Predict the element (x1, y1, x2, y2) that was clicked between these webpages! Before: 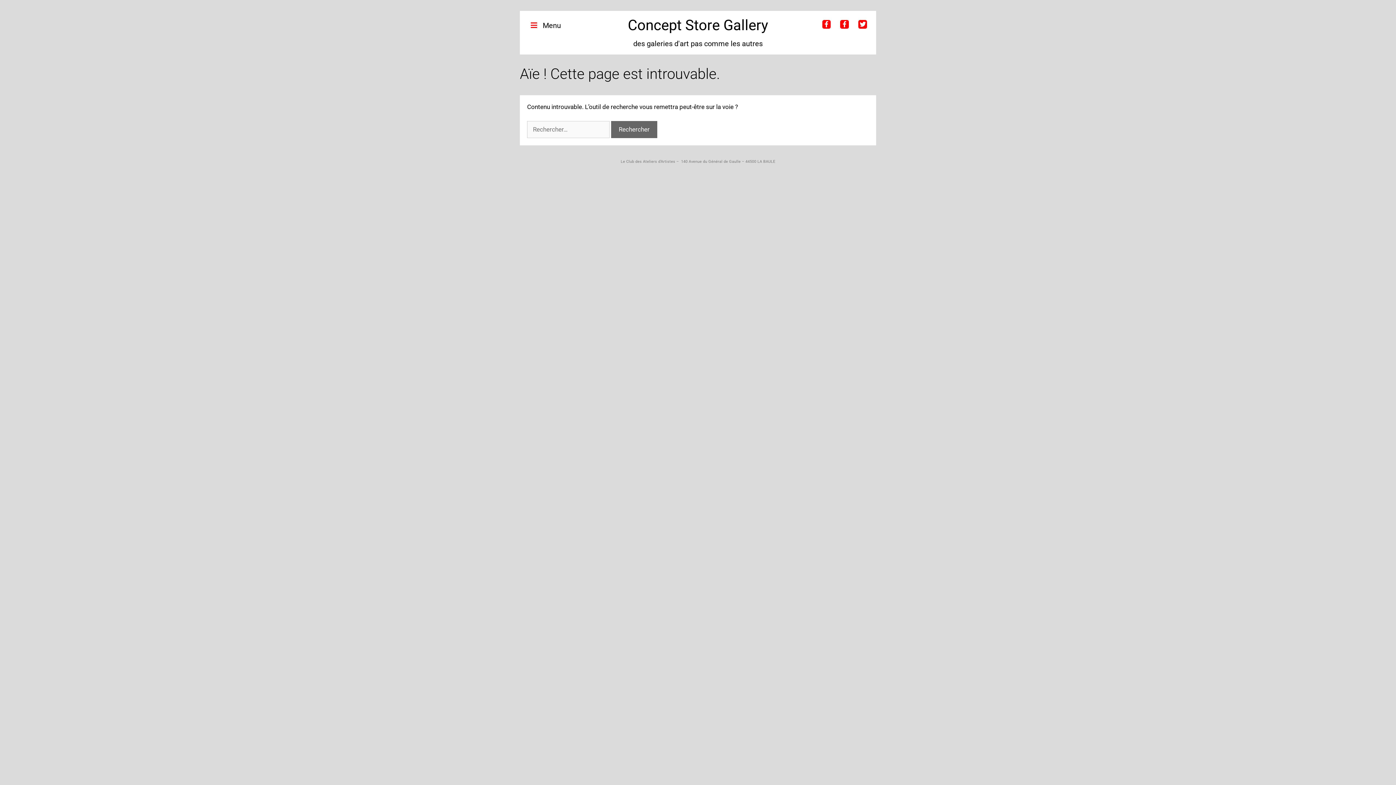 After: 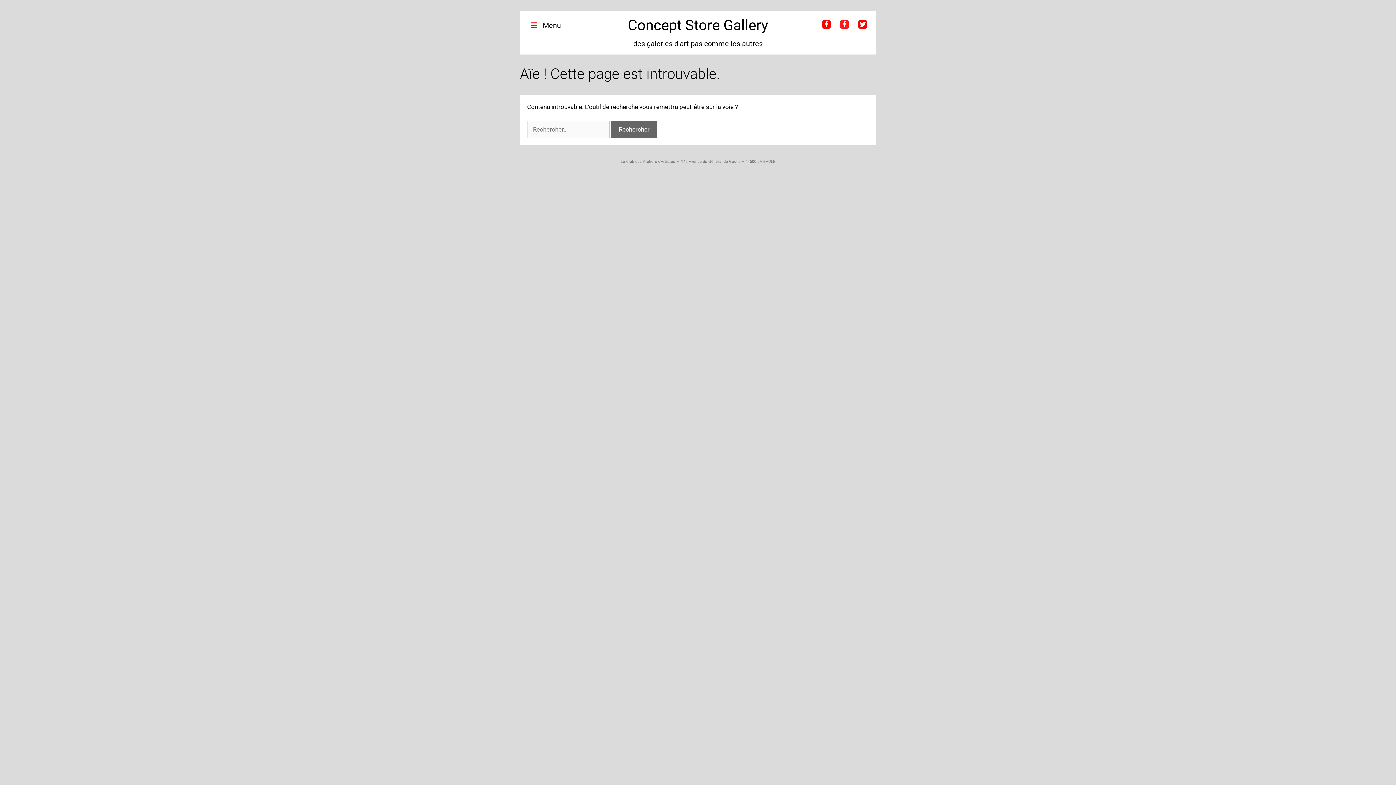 Action: bbox: (840, 20, 849, 28) label: Facebook